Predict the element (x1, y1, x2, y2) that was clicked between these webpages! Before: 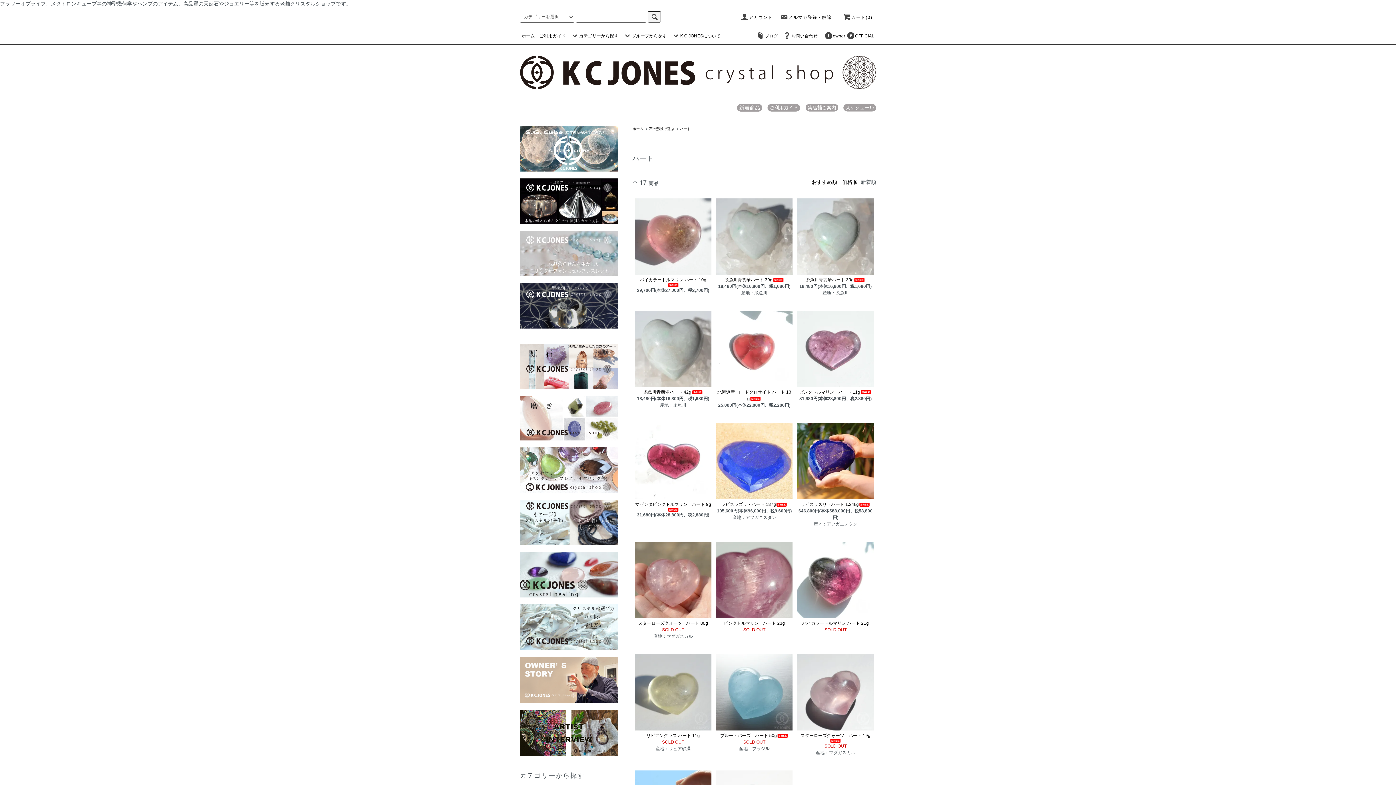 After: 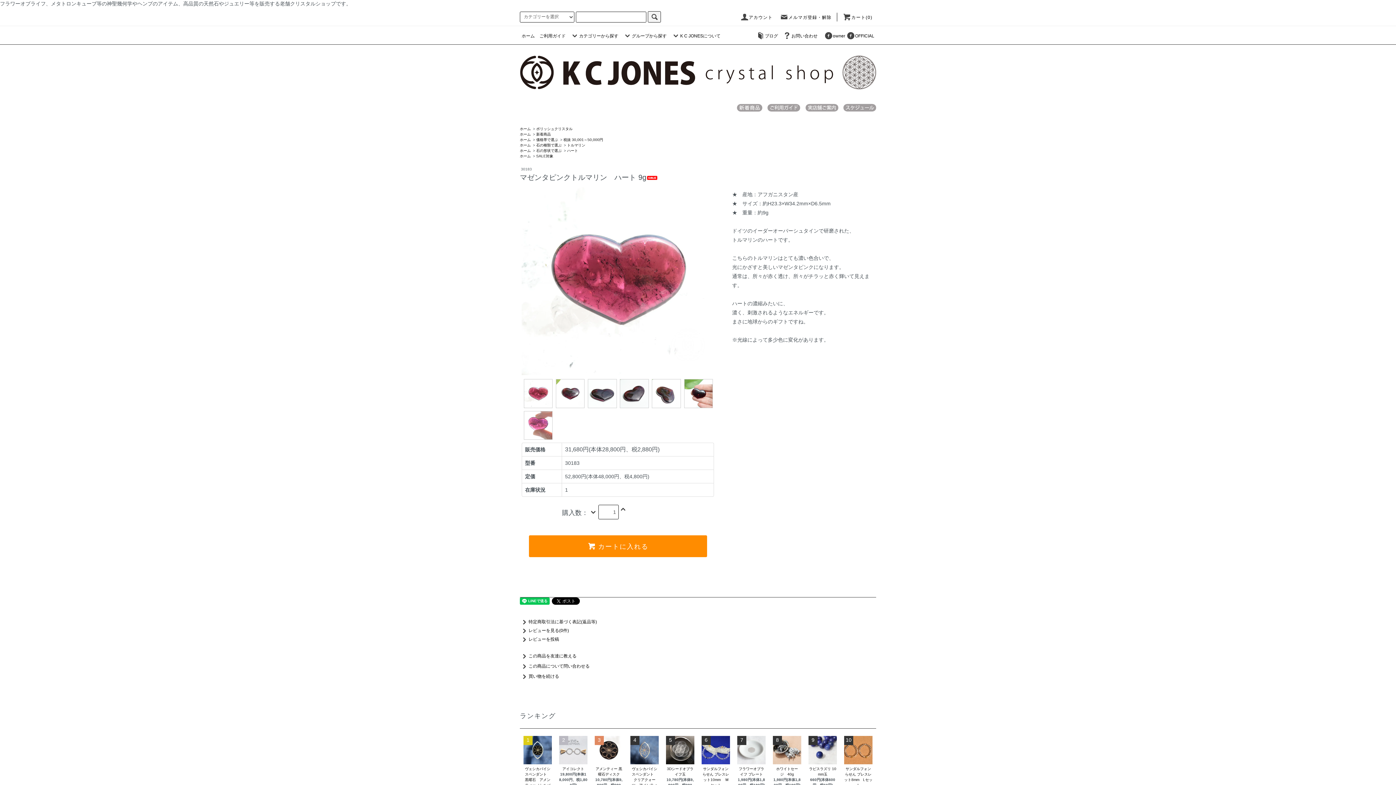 Action: label: マゼンタピンクトルマリン　ハート 9g bbox: (635, 499, 711, 512)